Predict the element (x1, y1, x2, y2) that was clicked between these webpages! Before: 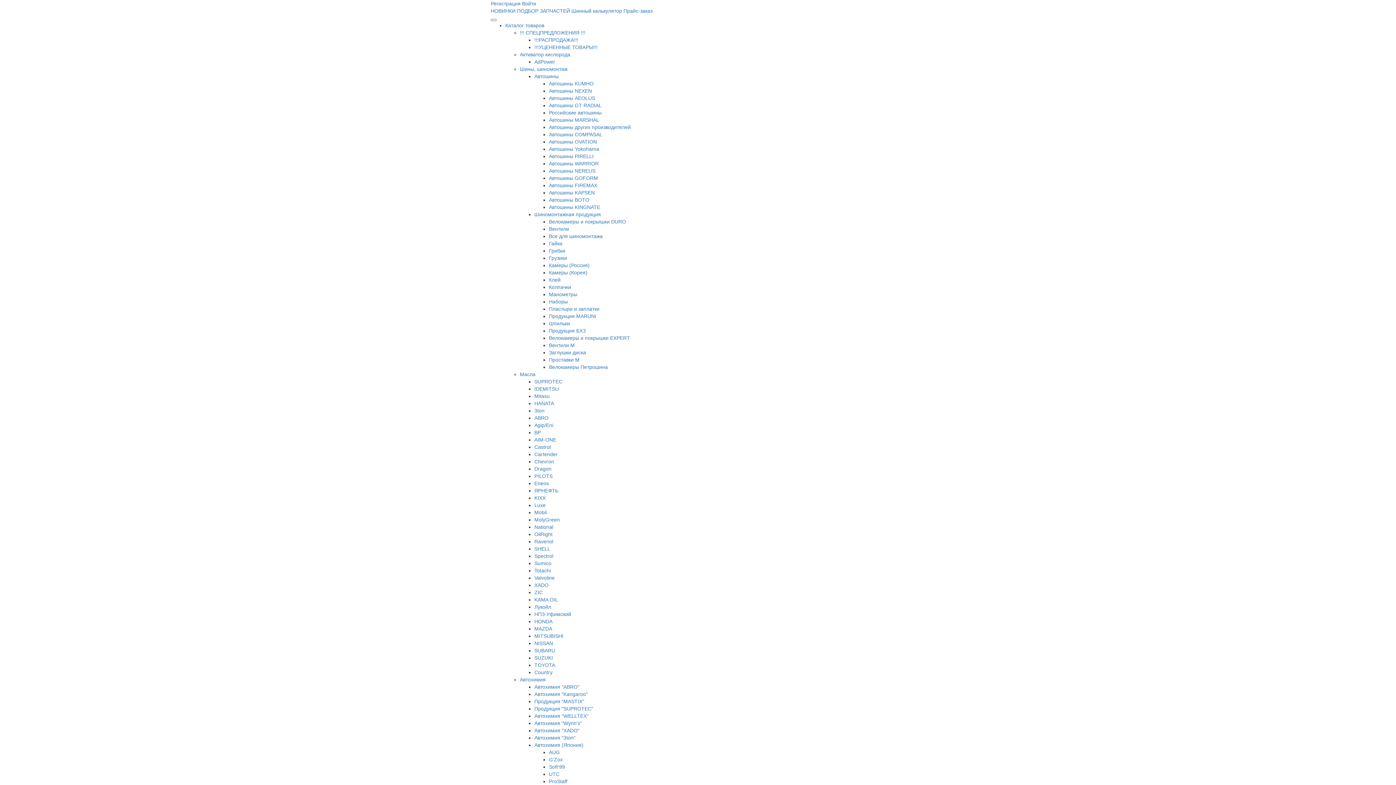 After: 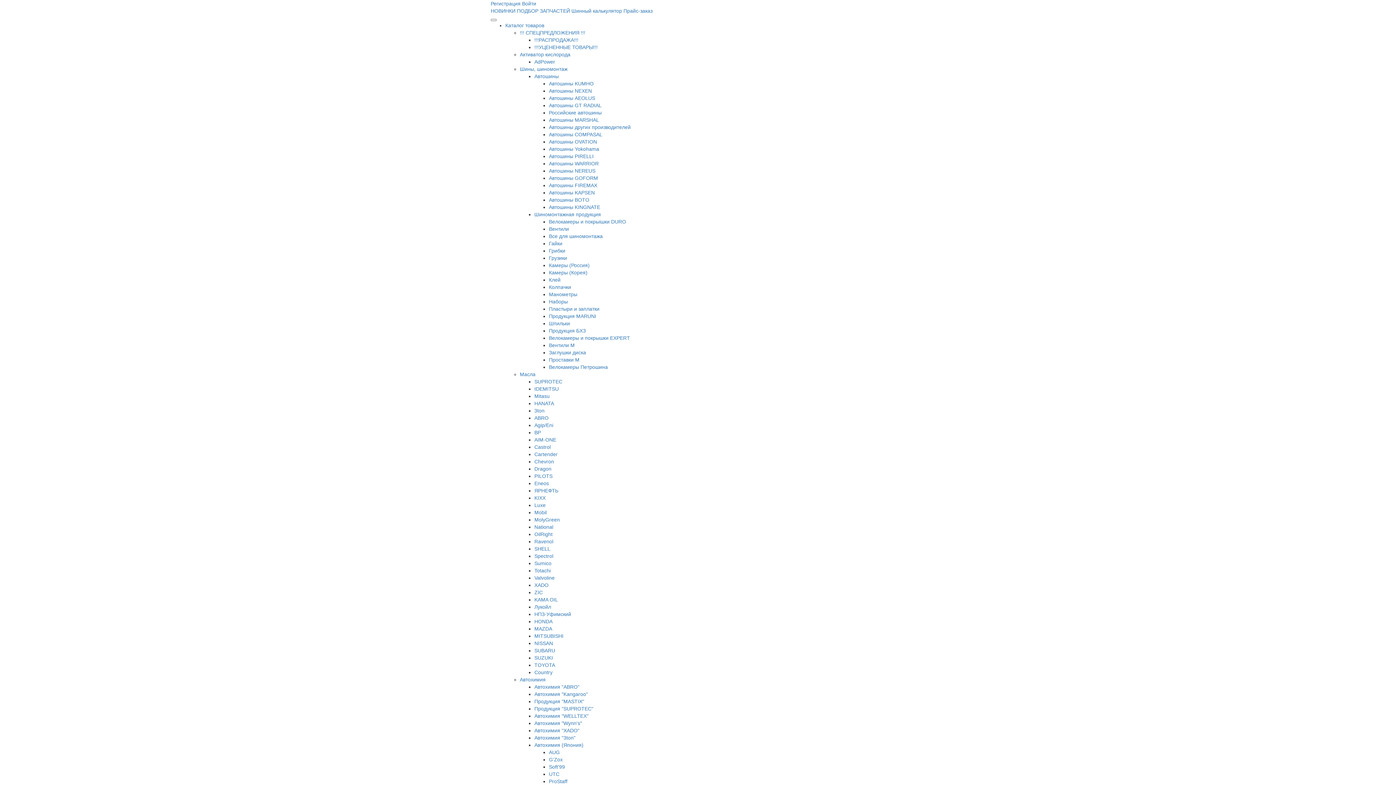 Action: bbox: (549, 328, 585, 333) label: Продукция БХЗ